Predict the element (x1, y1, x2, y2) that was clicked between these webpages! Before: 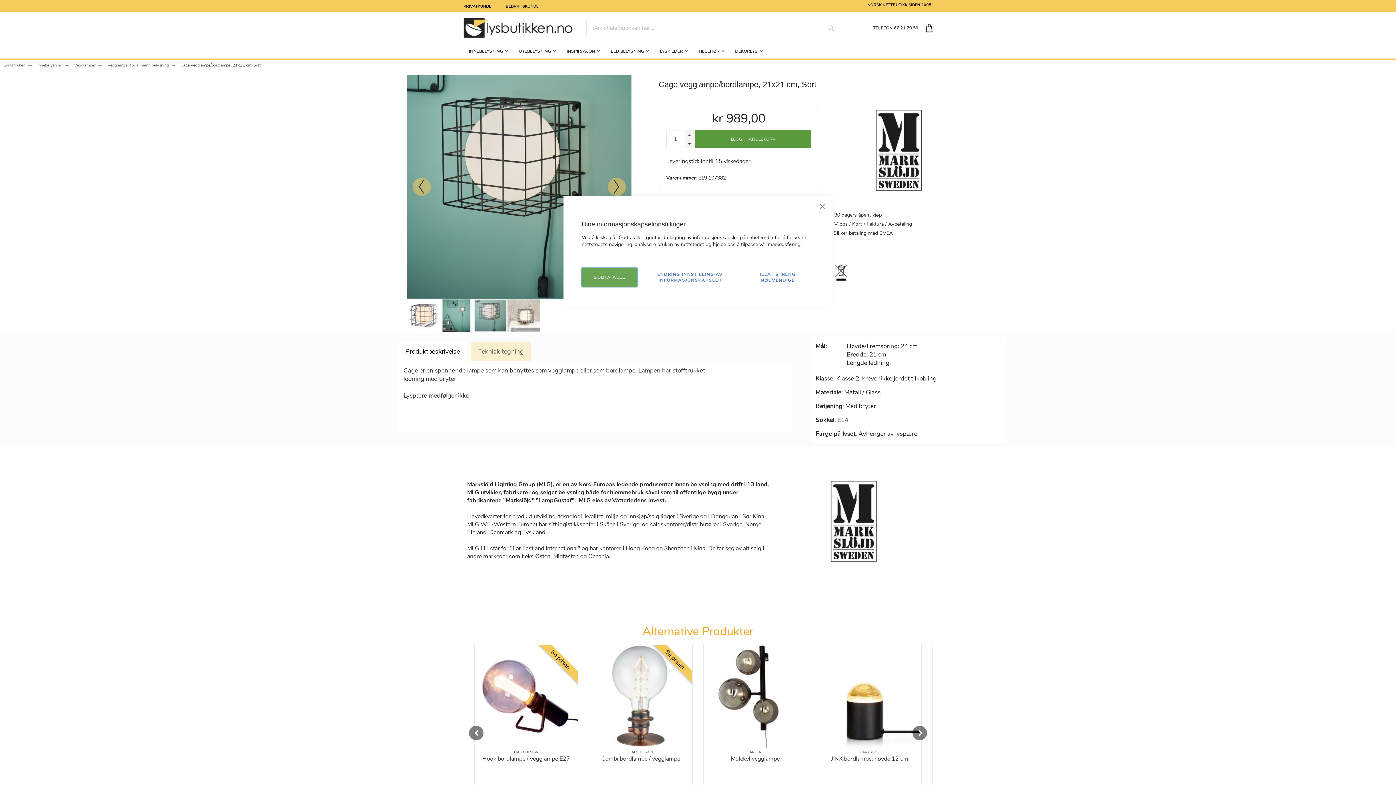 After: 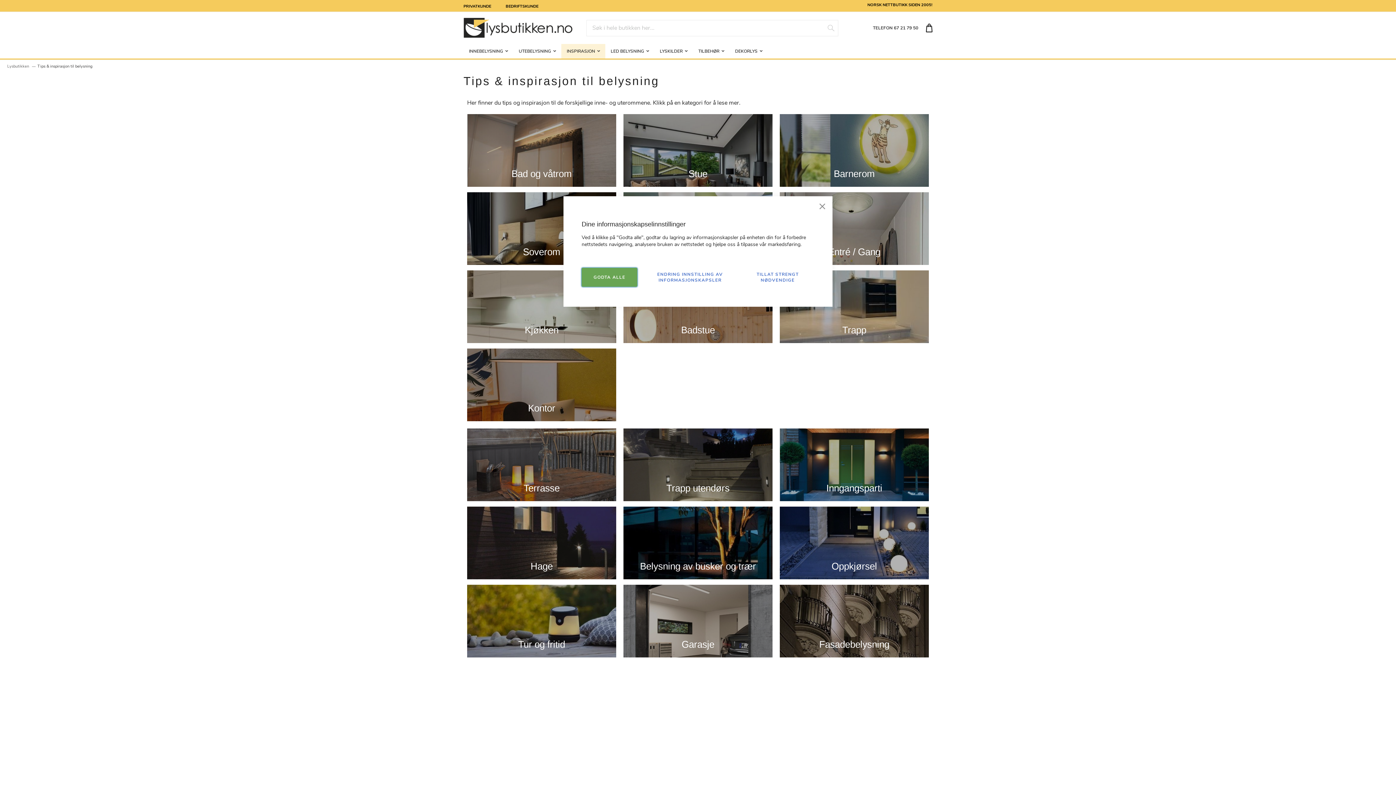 Action: bbox: (561, 44, 605, 58) label: INSPIRASJON  